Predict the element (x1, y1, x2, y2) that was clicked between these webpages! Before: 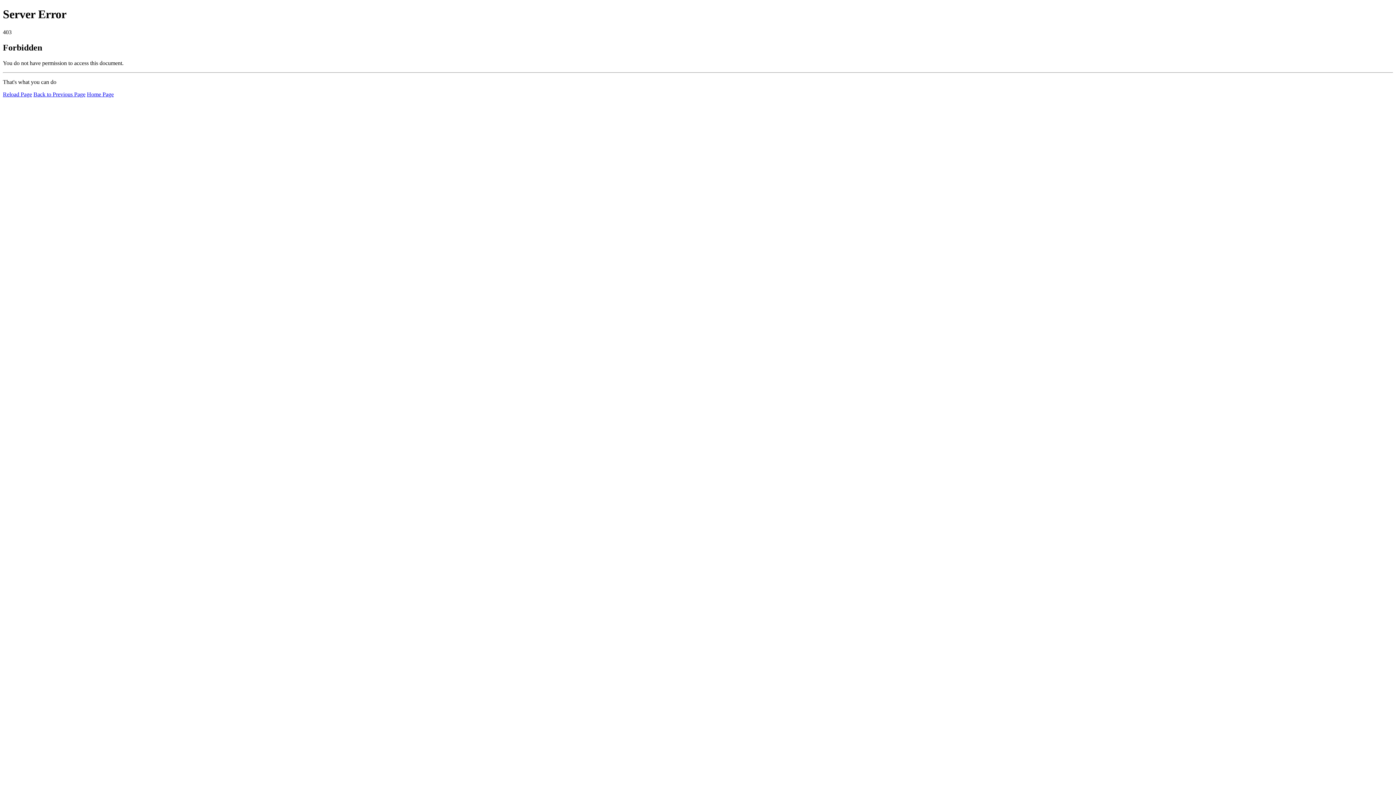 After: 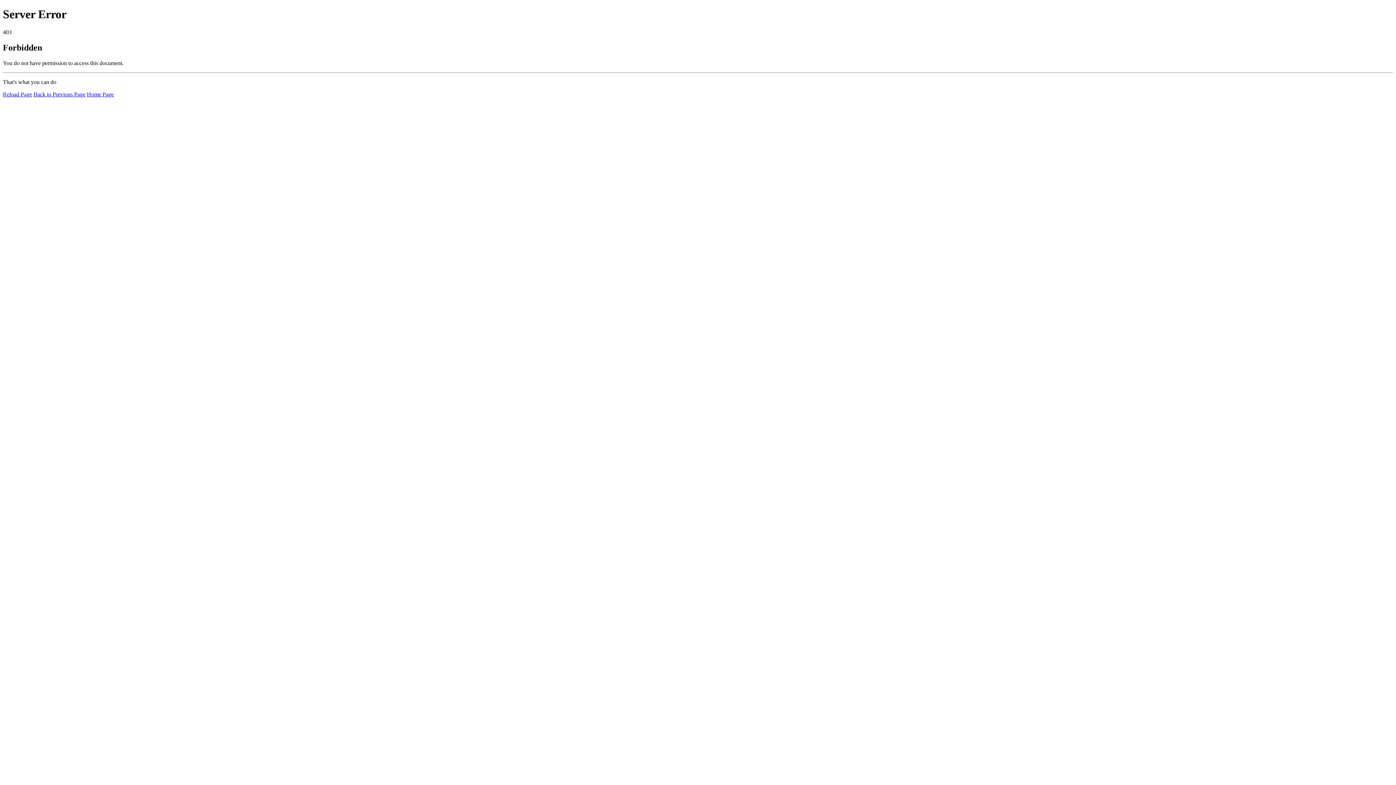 Action: label: Home Page bbox: (86, 91, 113, 97)